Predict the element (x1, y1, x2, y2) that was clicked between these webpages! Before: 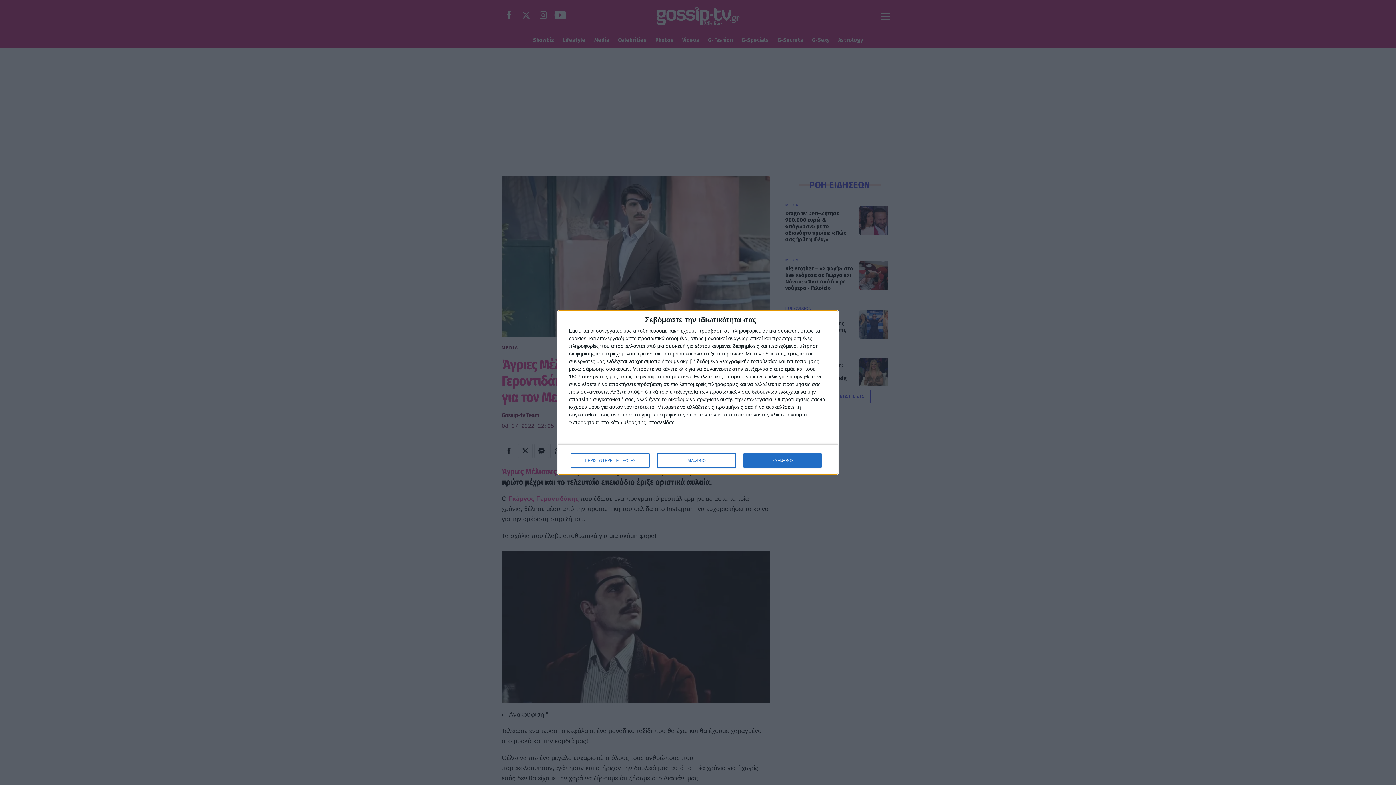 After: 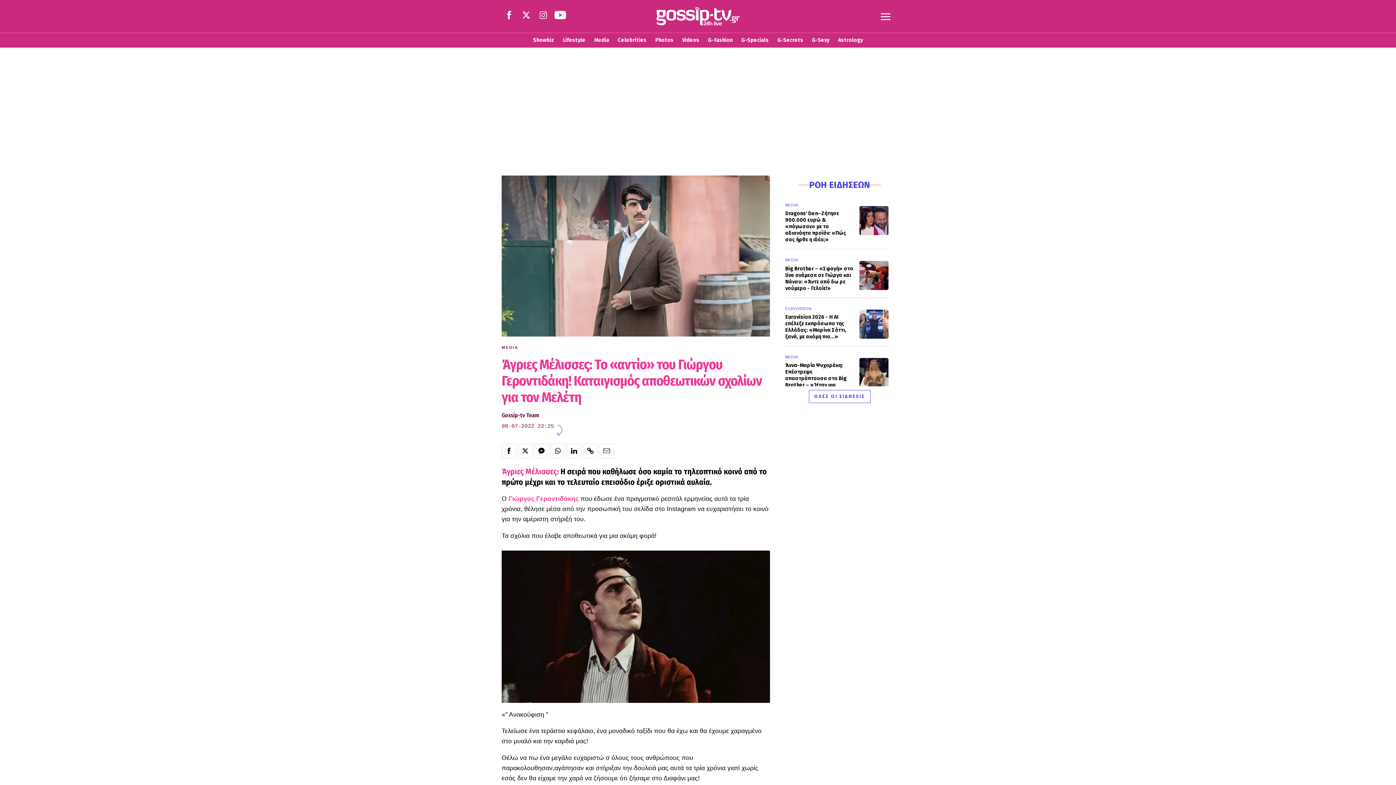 Action: label: ΔΙΑΦΩΝΩ bbox: (657, 453, 736, 468)